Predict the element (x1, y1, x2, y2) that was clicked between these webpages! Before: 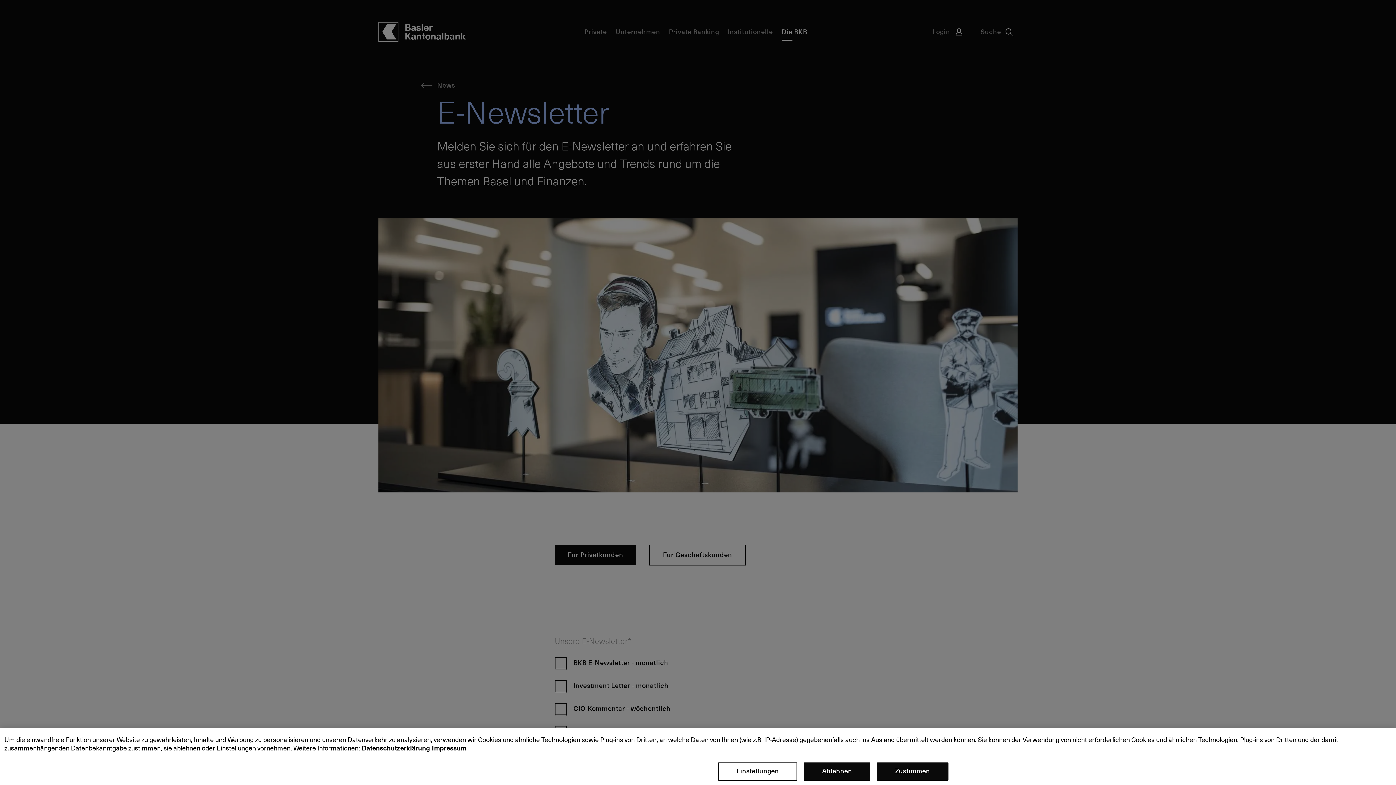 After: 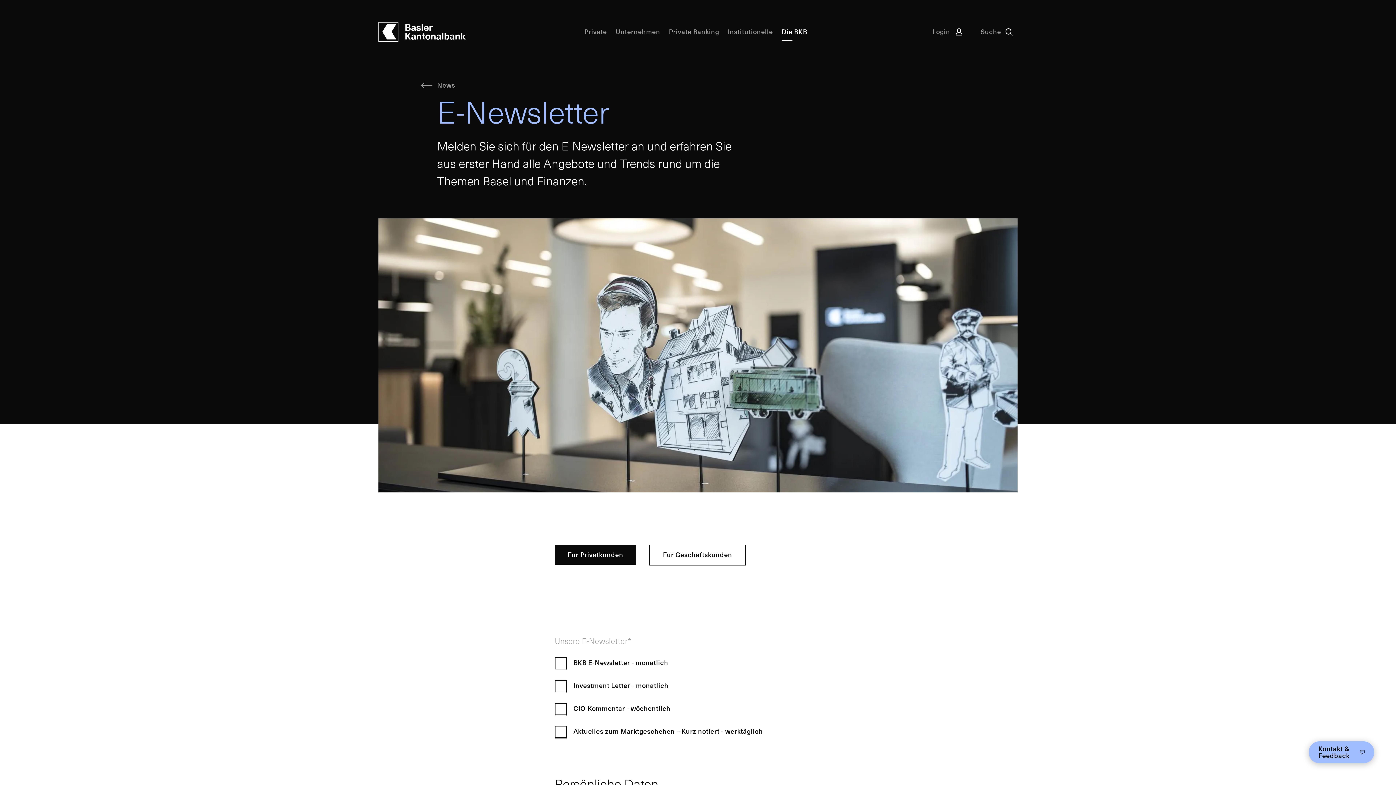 Action: label: Zustimmen bbox: (877, 762, 948, 781)